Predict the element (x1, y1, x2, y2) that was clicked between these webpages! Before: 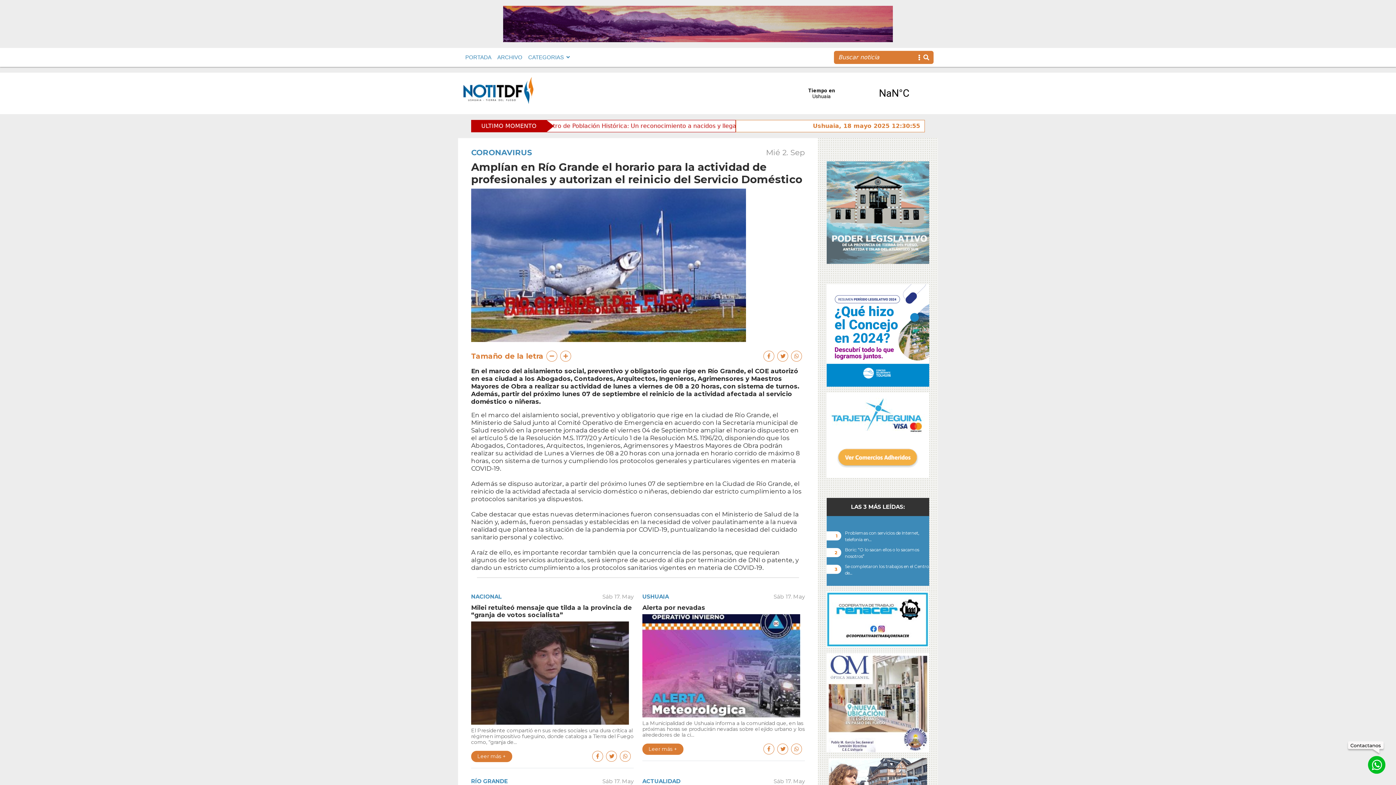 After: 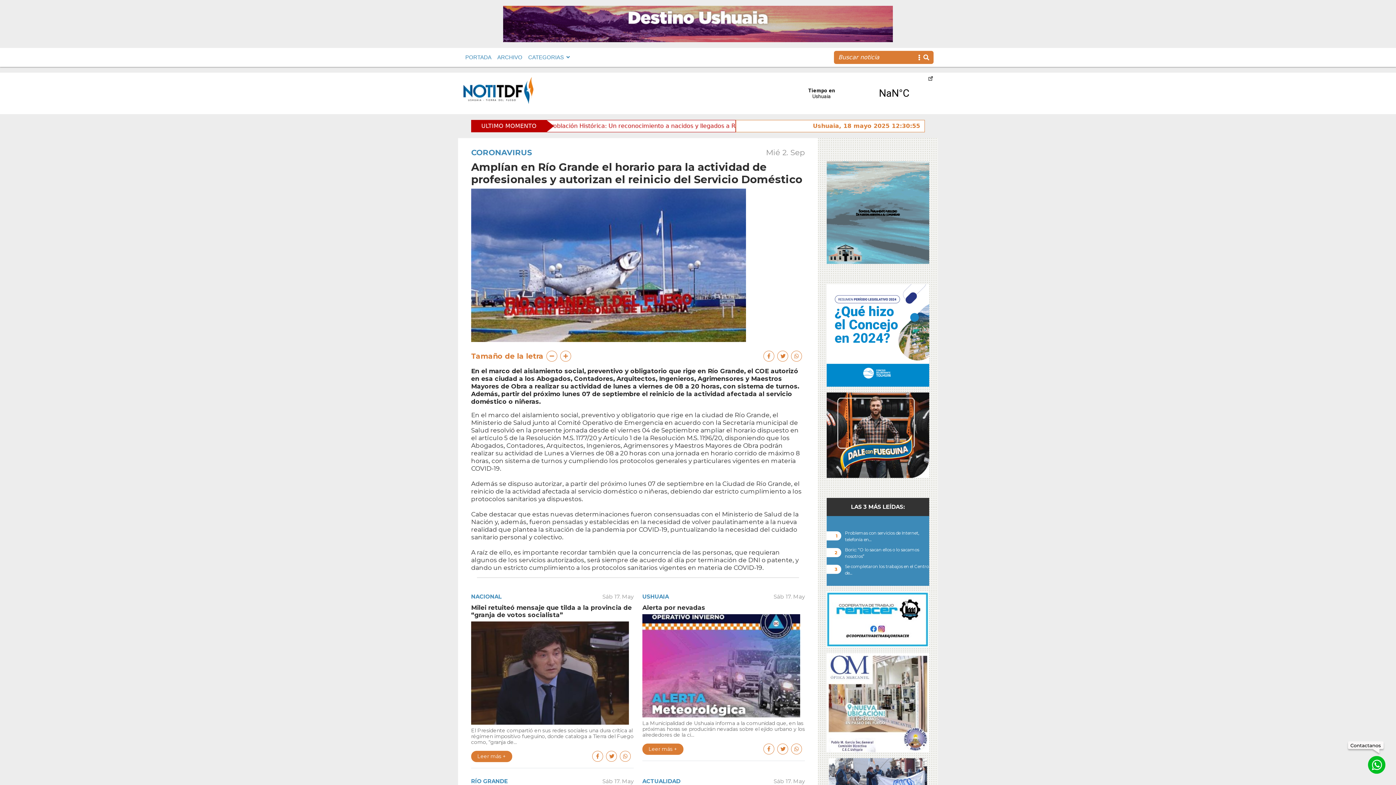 Action: label: Tiempo en Ushuaia bbox: (782, 75, 933, 111)